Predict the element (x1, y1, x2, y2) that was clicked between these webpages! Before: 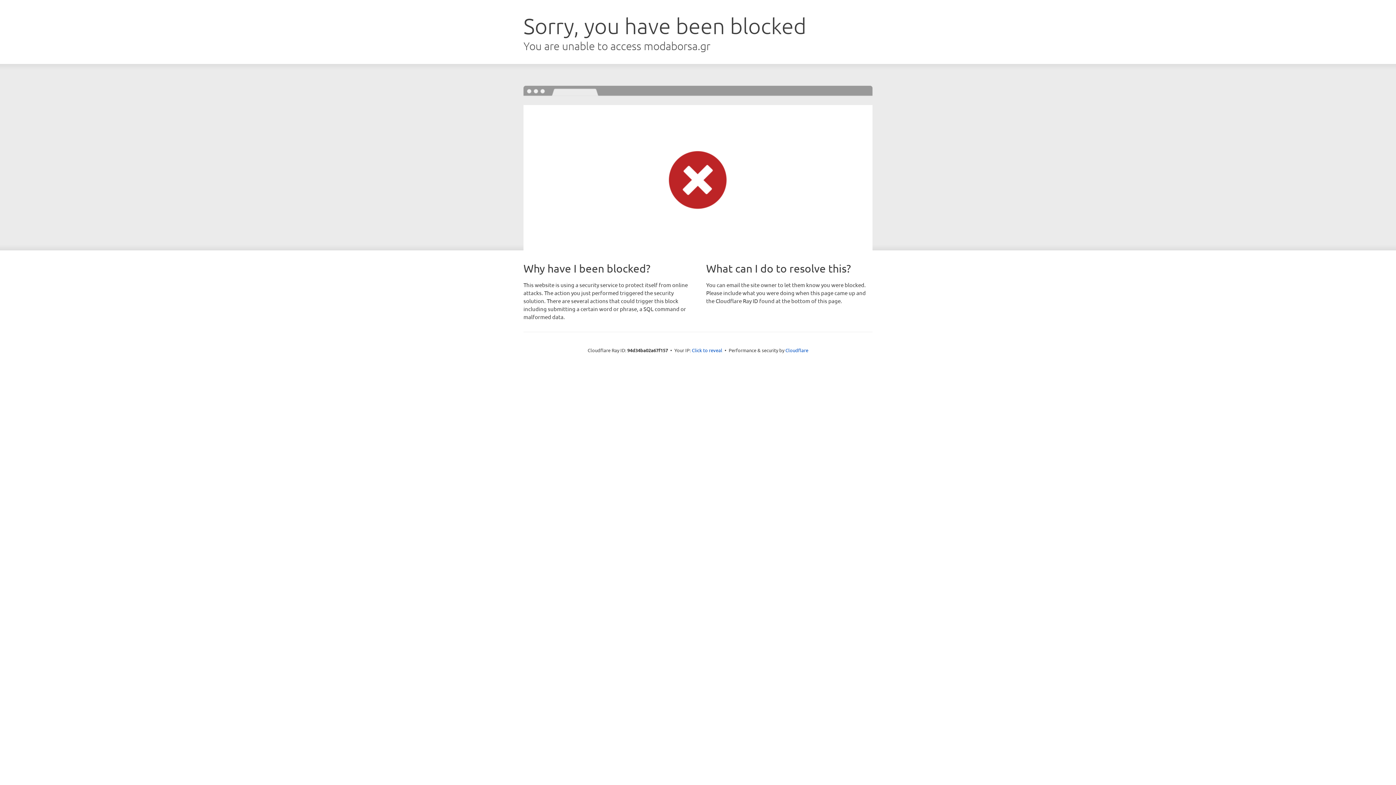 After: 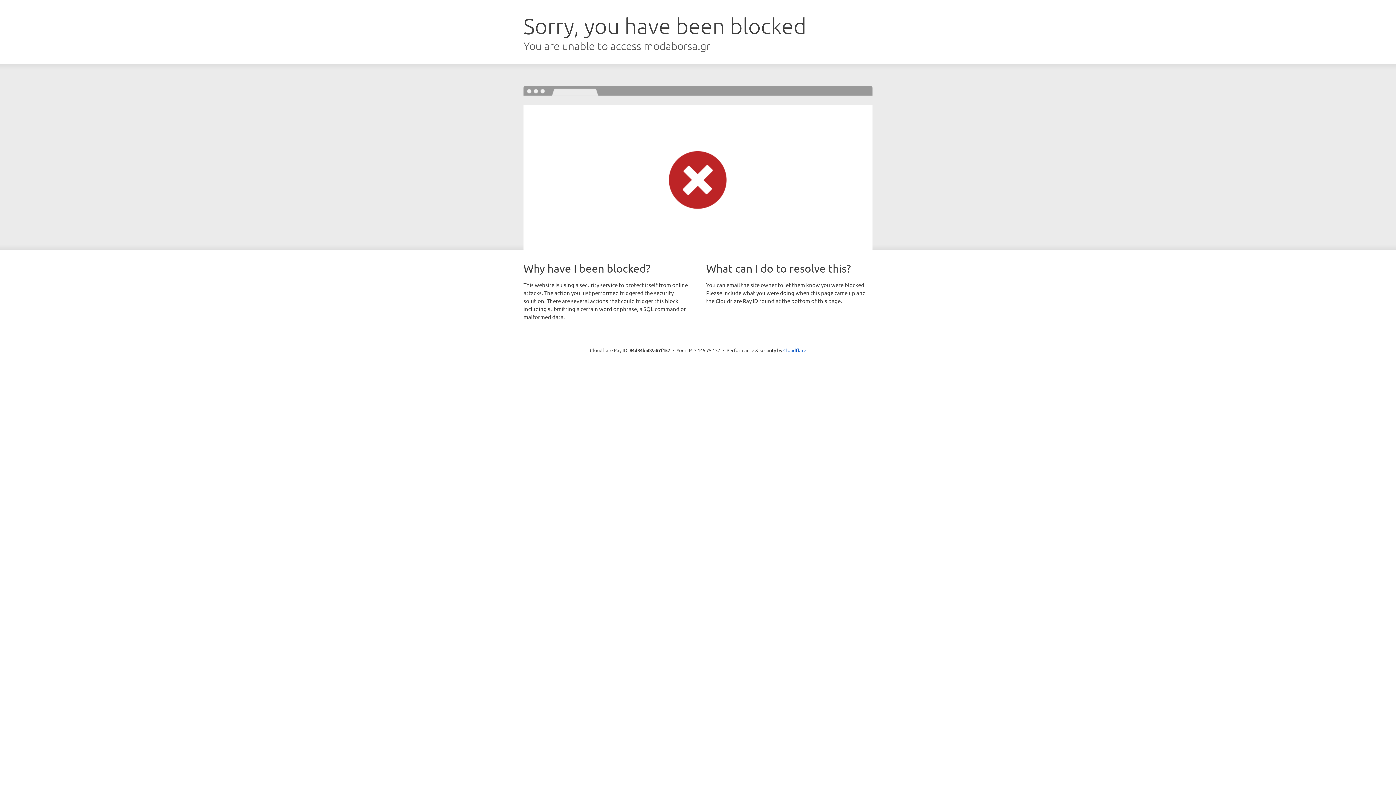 Action: label: Click to reveal bbox: (692, 346, 722, 353)